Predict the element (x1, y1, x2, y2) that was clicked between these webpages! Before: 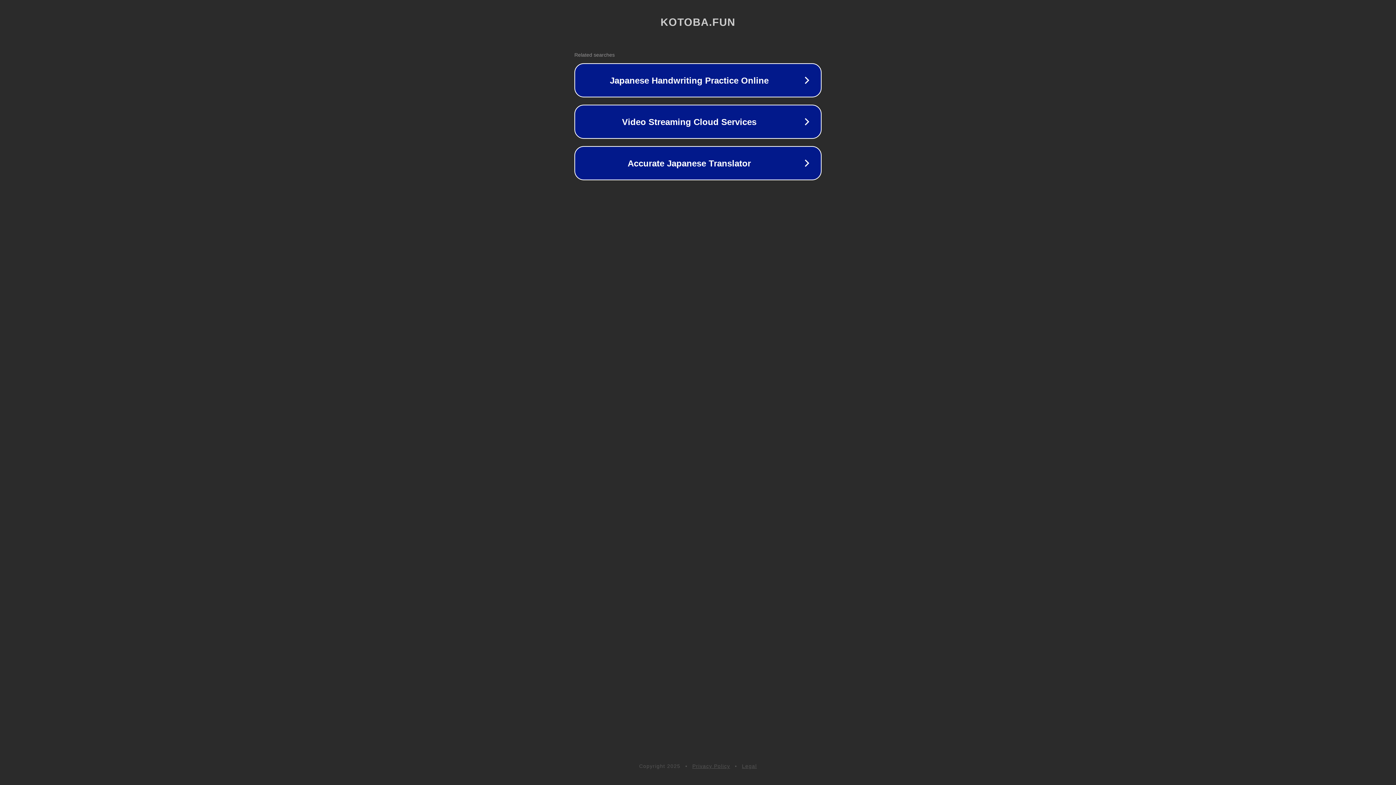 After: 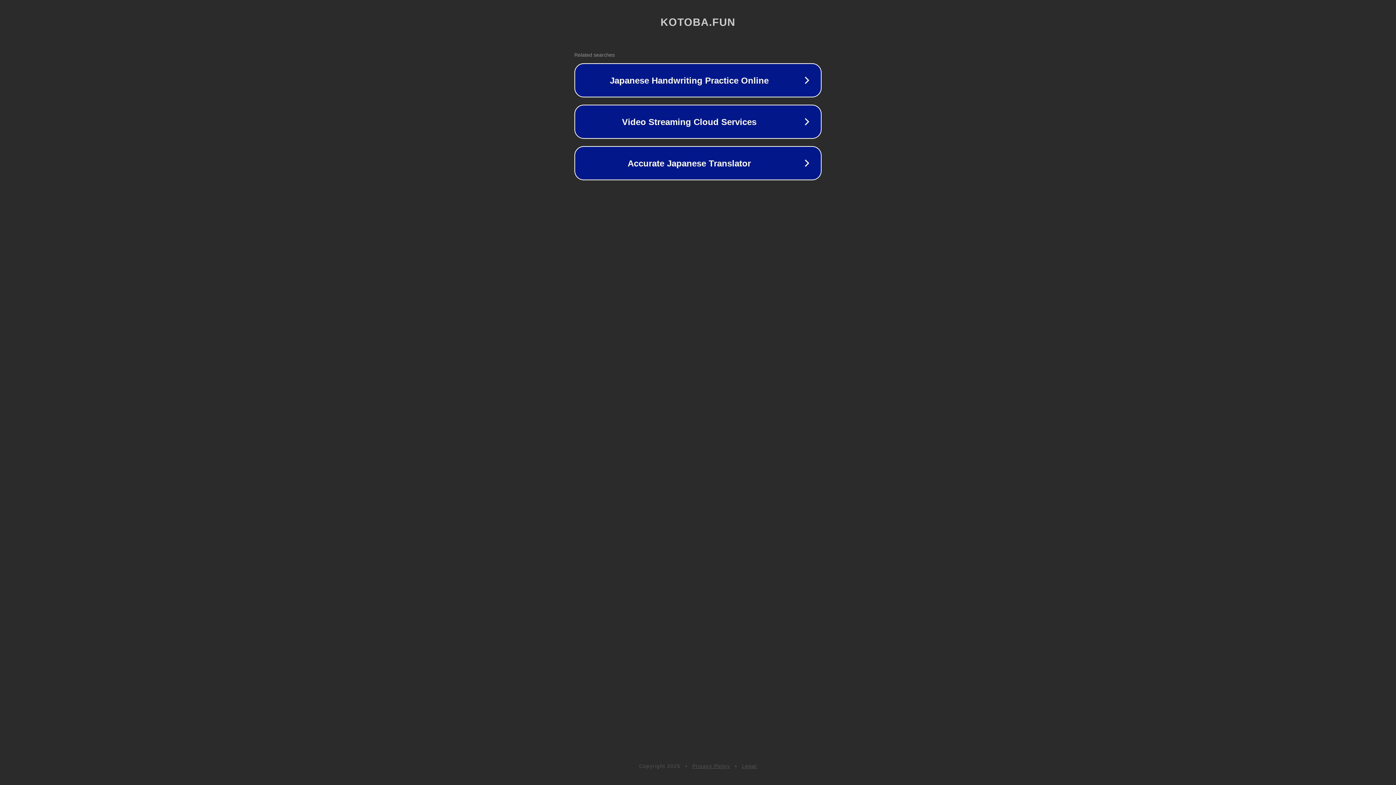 Action: bbox: (742, 763, 757, 769) label: Legal